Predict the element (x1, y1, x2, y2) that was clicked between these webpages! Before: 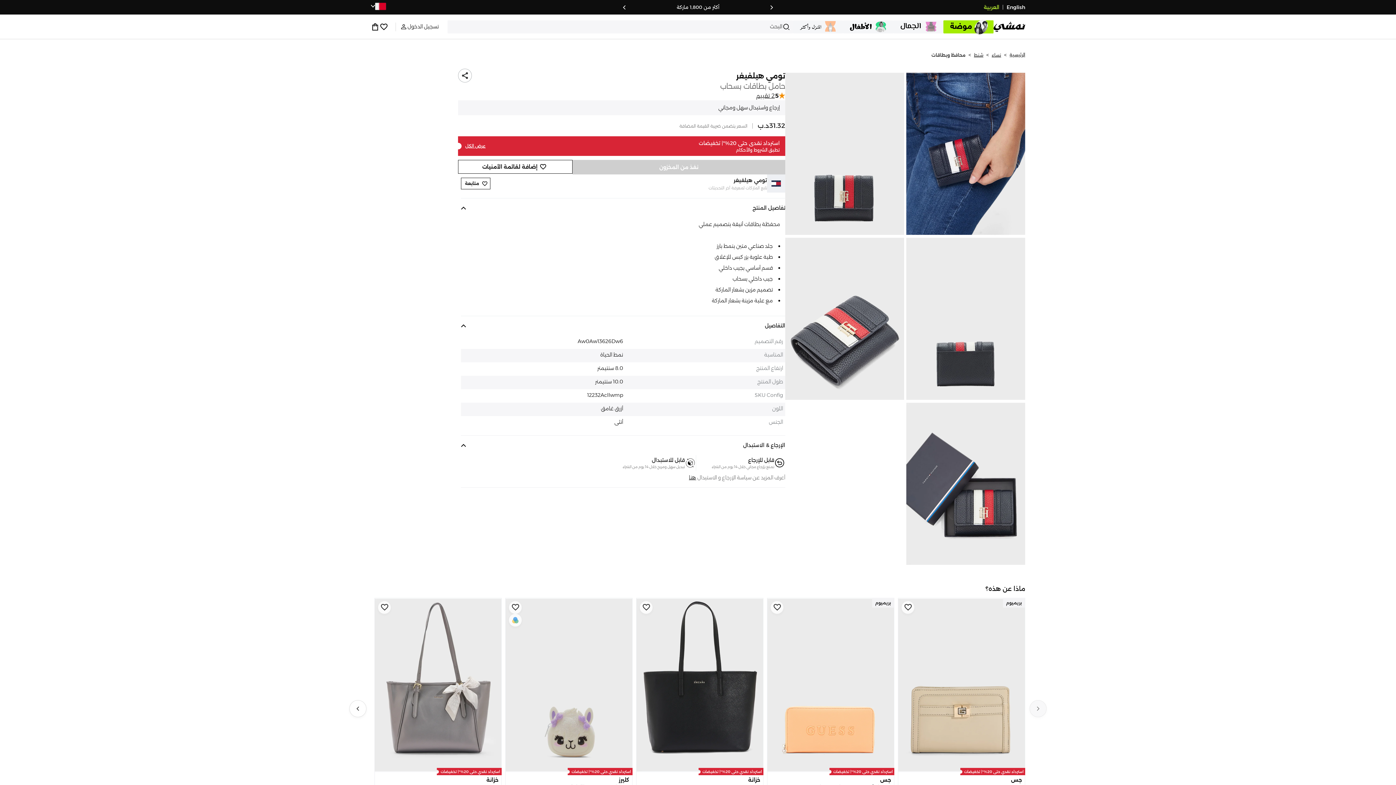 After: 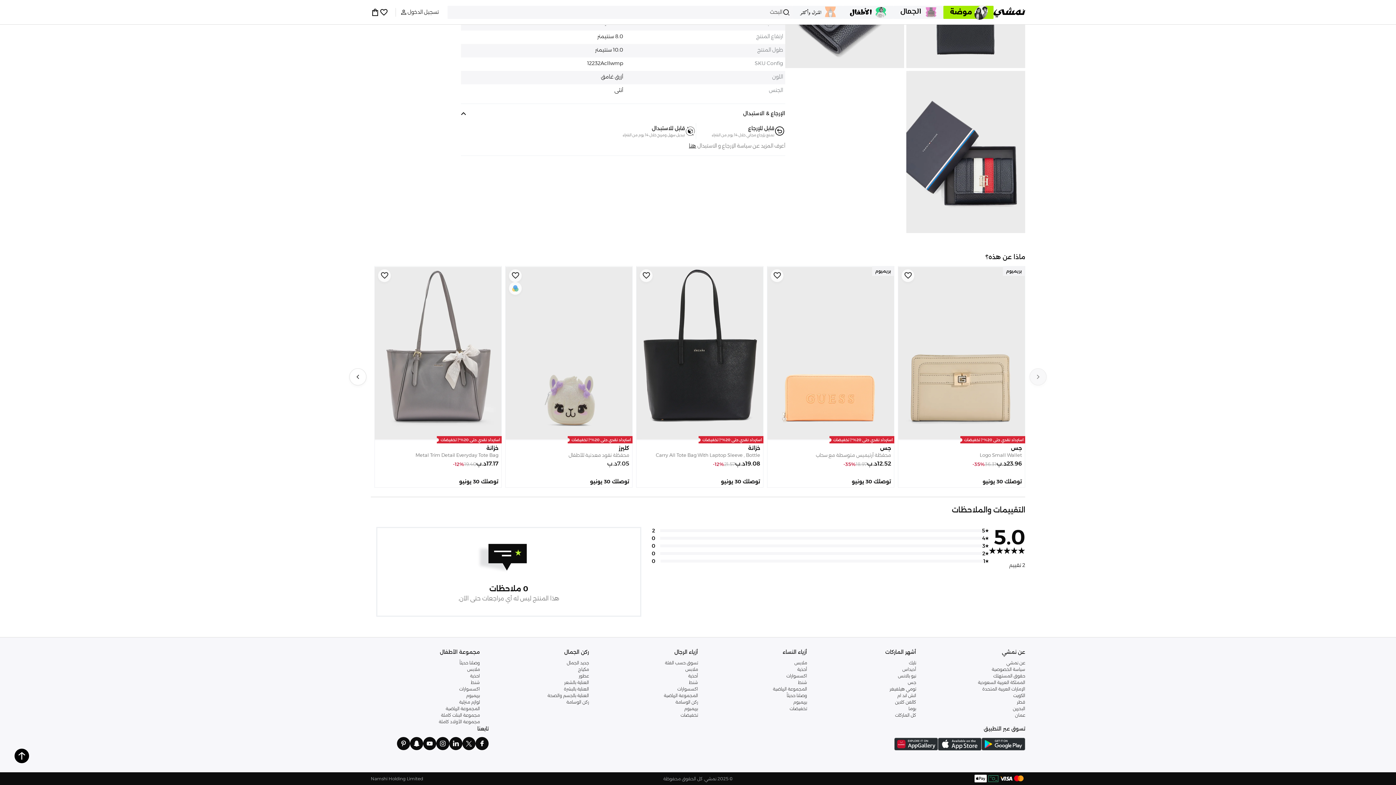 Action: bbox: (458, 91, 785, 100) label: 5
2 تقييم